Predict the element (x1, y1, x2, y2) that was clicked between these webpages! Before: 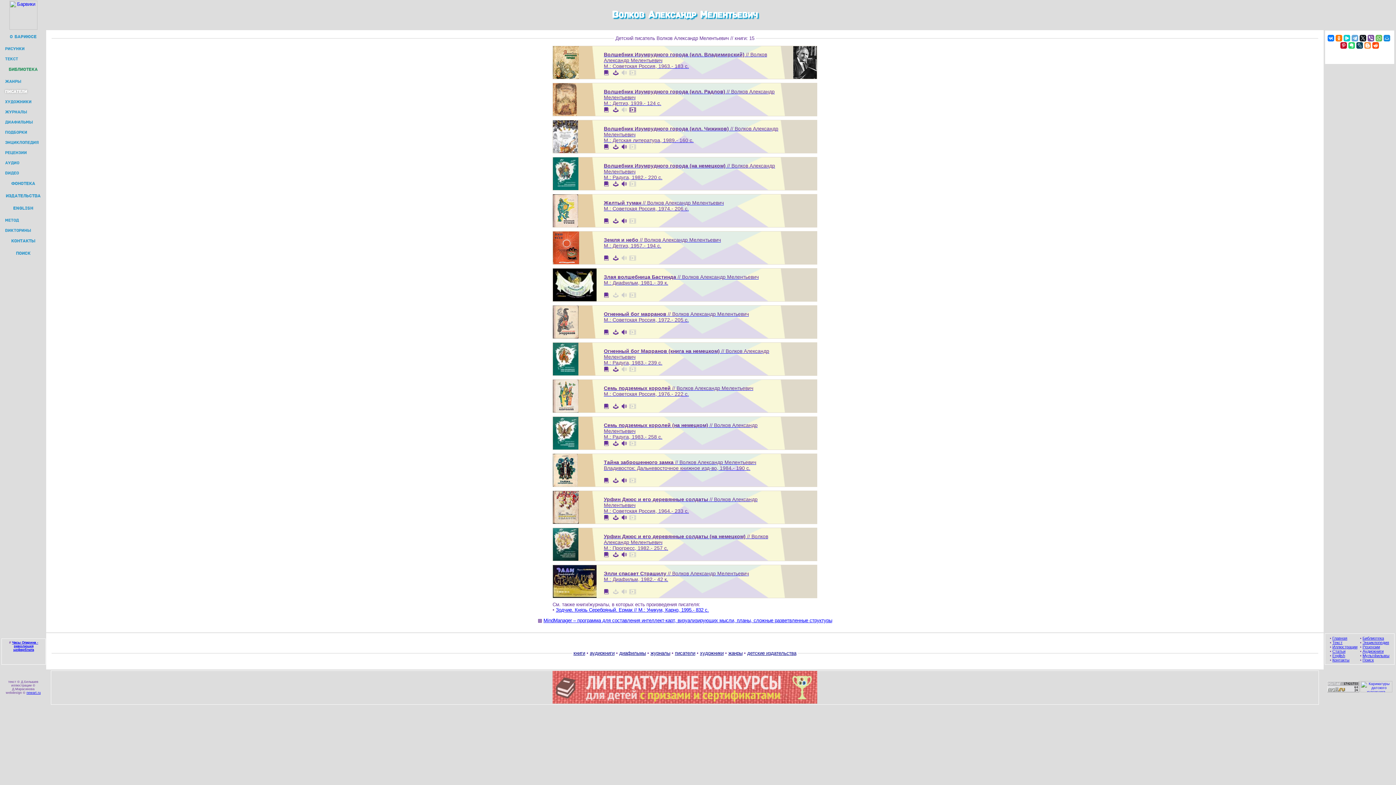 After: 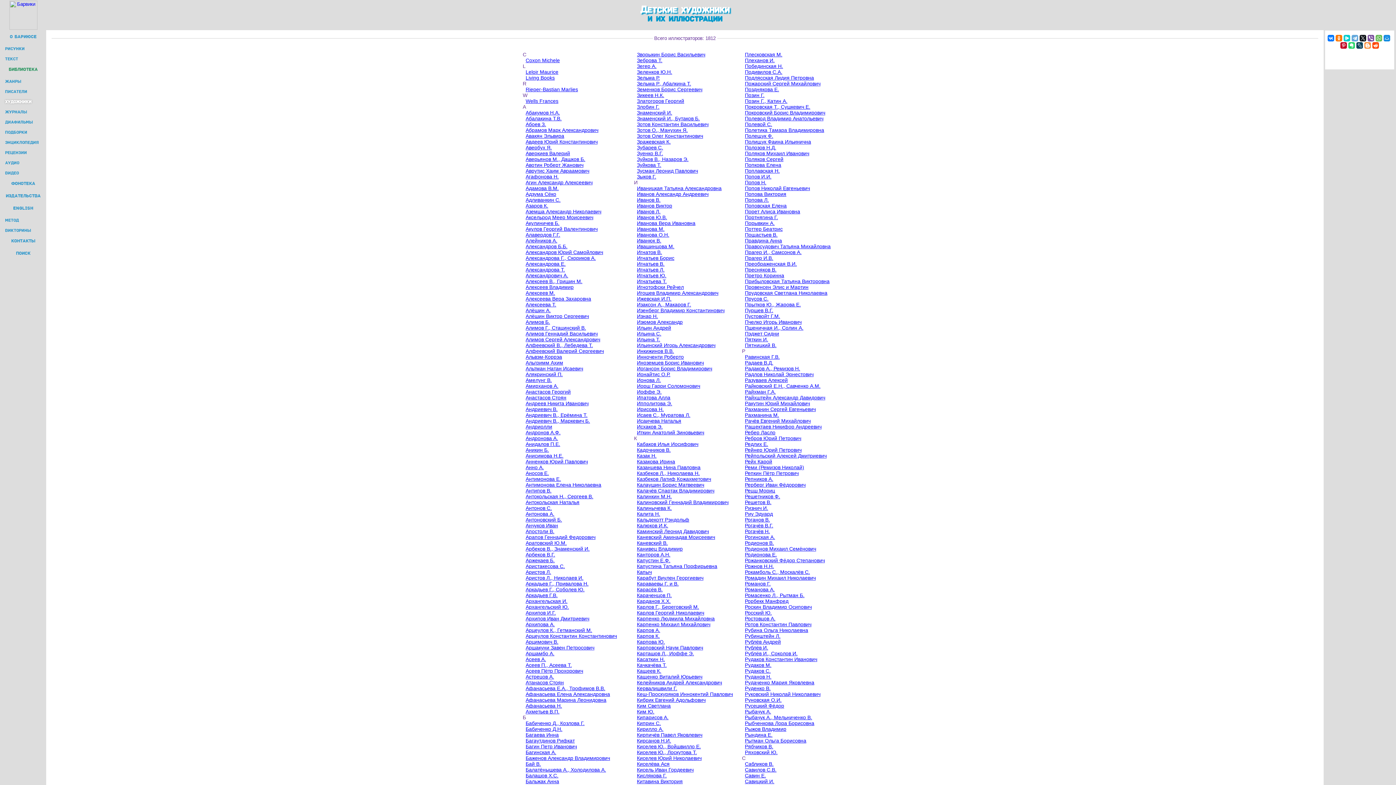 Action: bbox: (1, 96, 45, 106) label: ХУДОЖНИКИ